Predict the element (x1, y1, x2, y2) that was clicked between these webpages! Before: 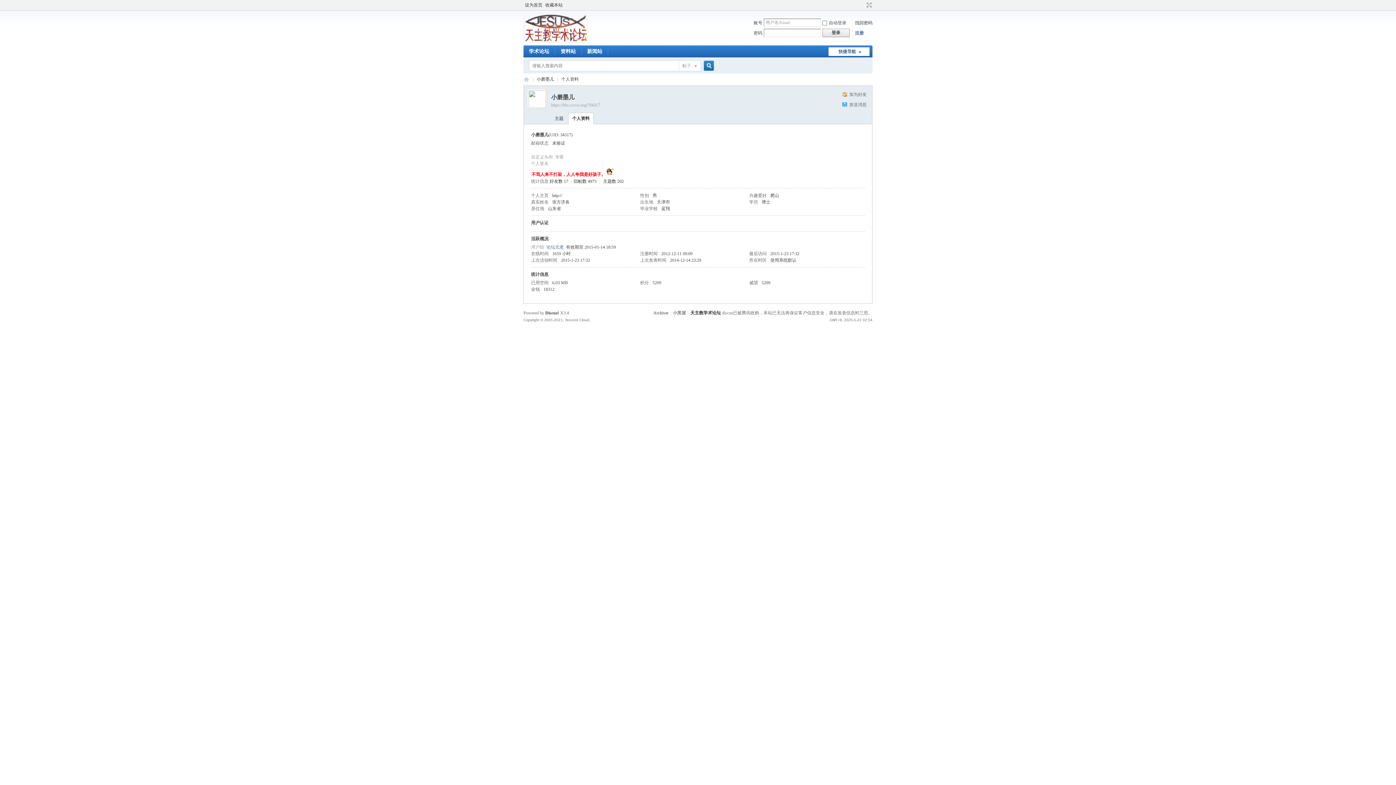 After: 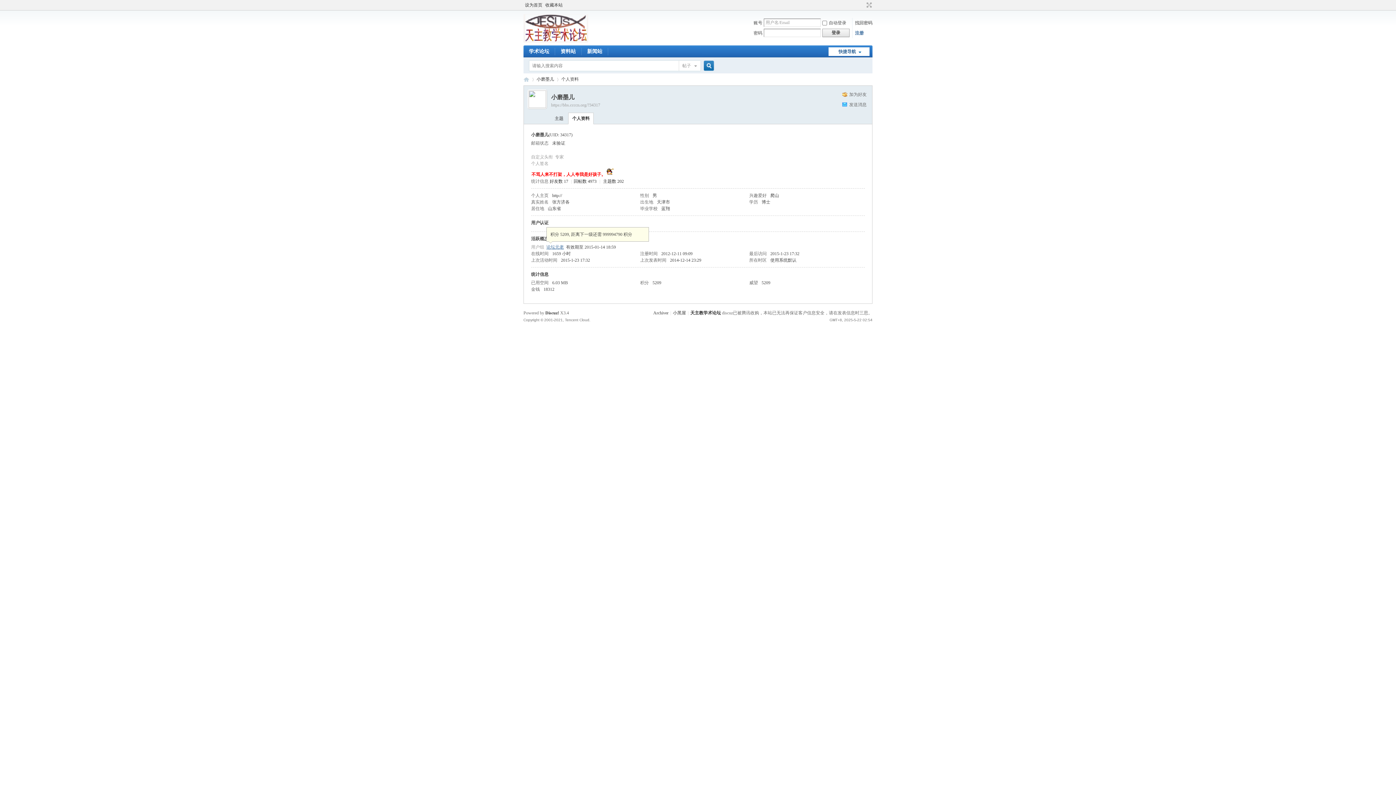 Action: label: 论坛元老 bbox: (546, 244, 564, 249)